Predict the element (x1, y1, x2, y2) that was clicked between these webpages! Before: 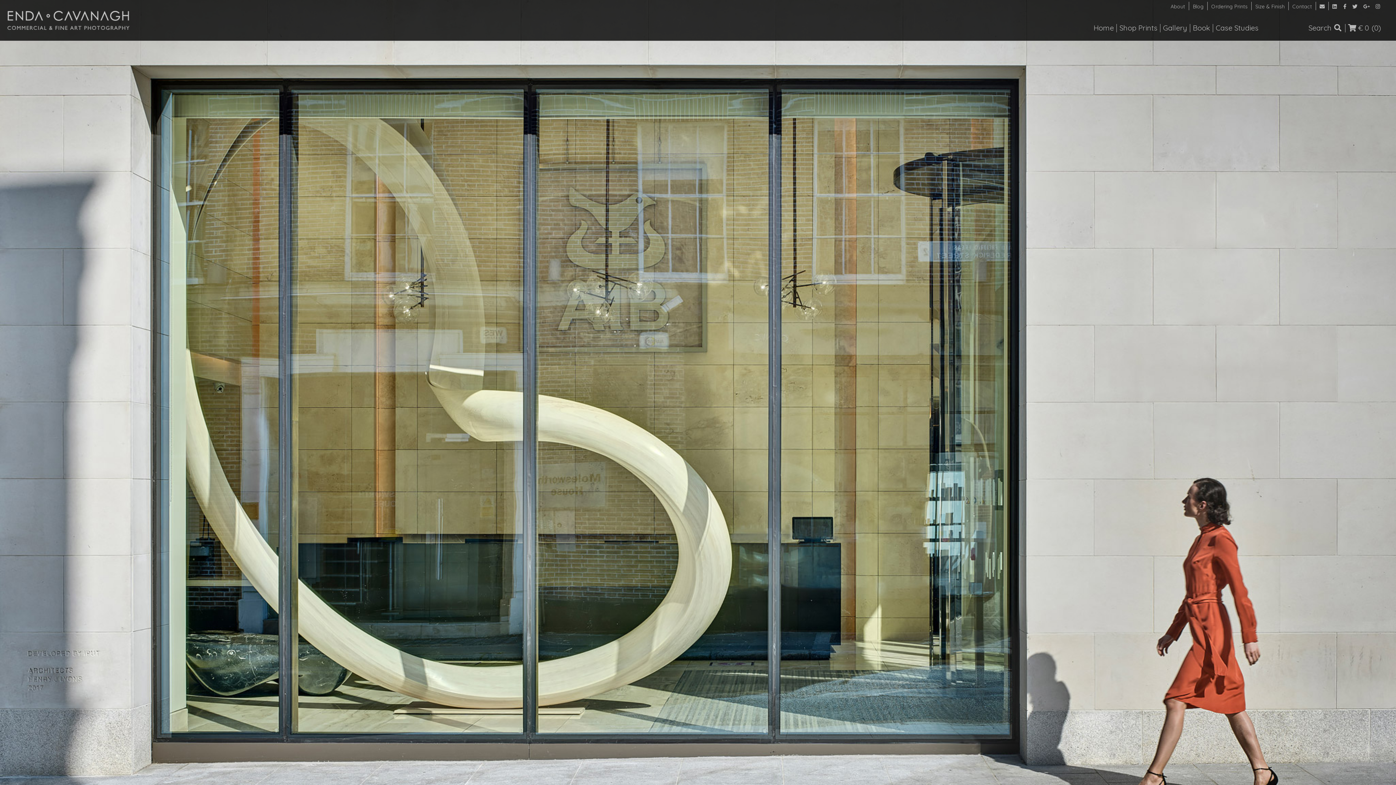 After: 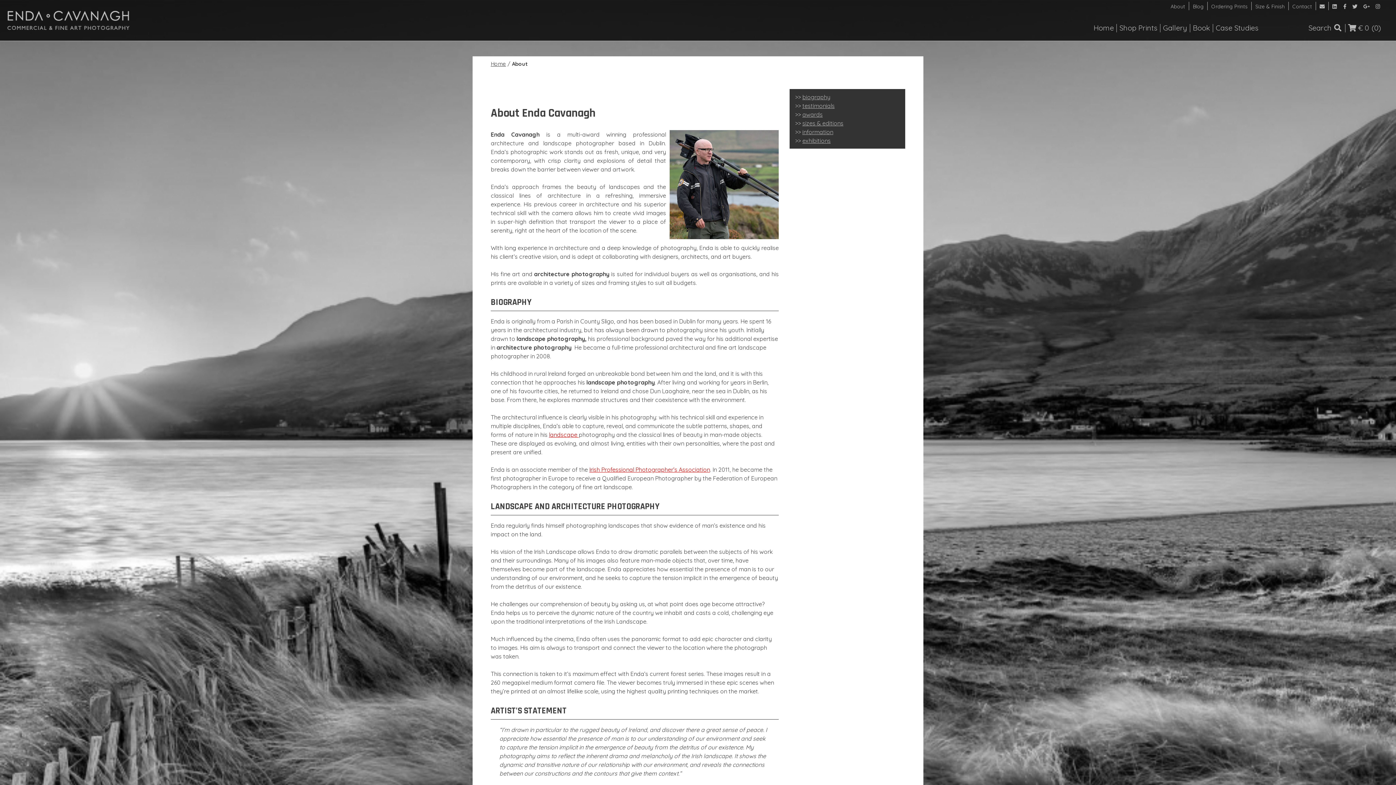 Action: label: About bbox: (1167, 2, 1189, 10)